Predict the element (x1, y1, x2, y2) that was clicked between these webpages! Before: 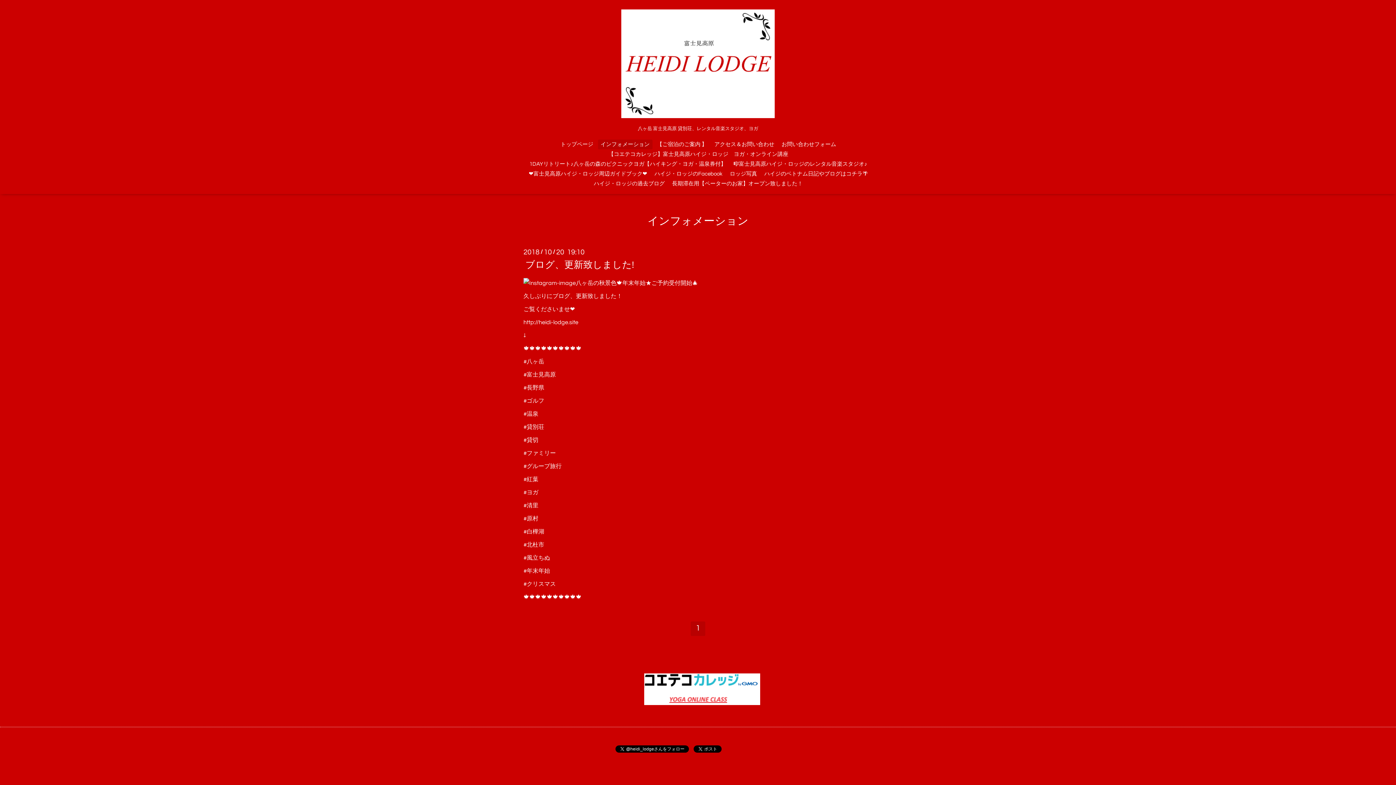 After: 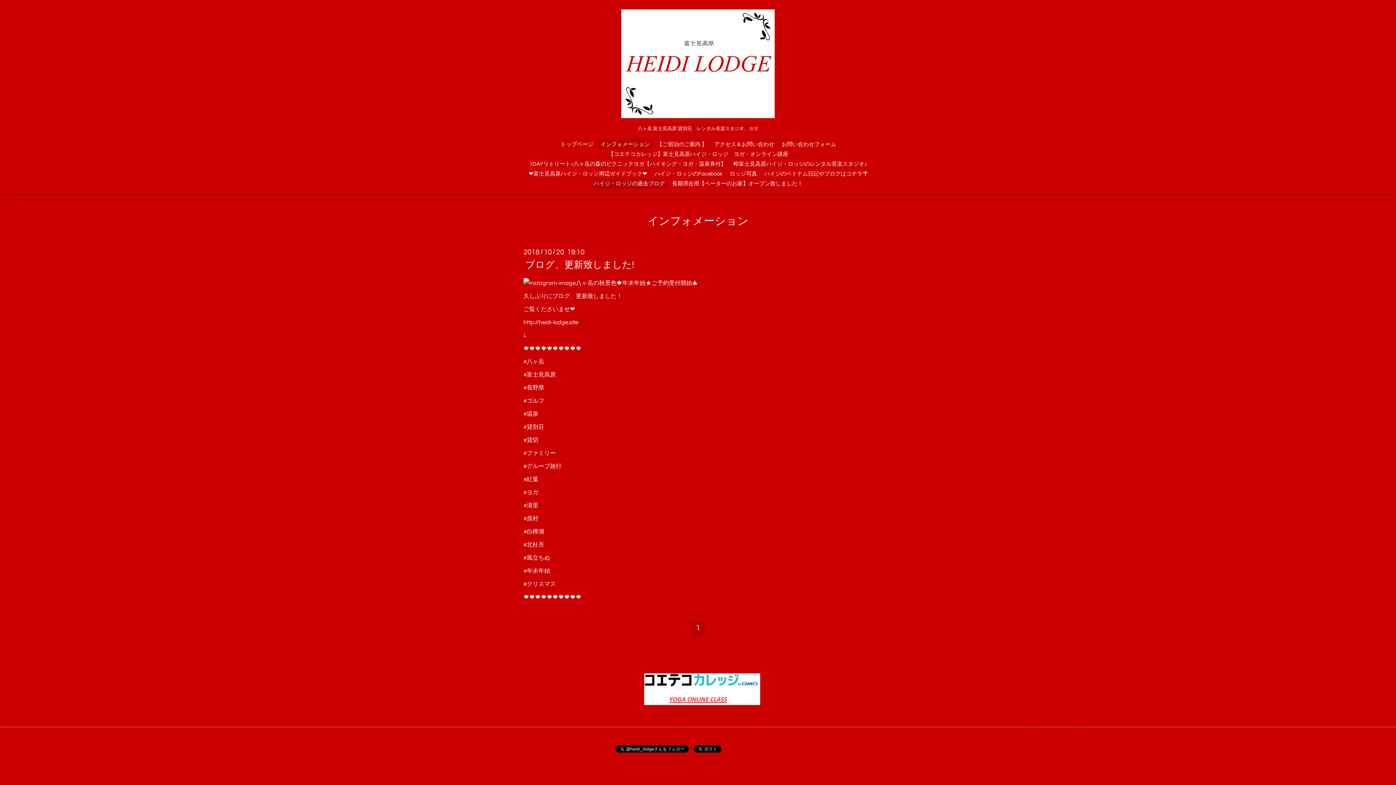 Action: label: ハイジ・ロッジの過去ブログ bbox: (591, 178, 667, 188)